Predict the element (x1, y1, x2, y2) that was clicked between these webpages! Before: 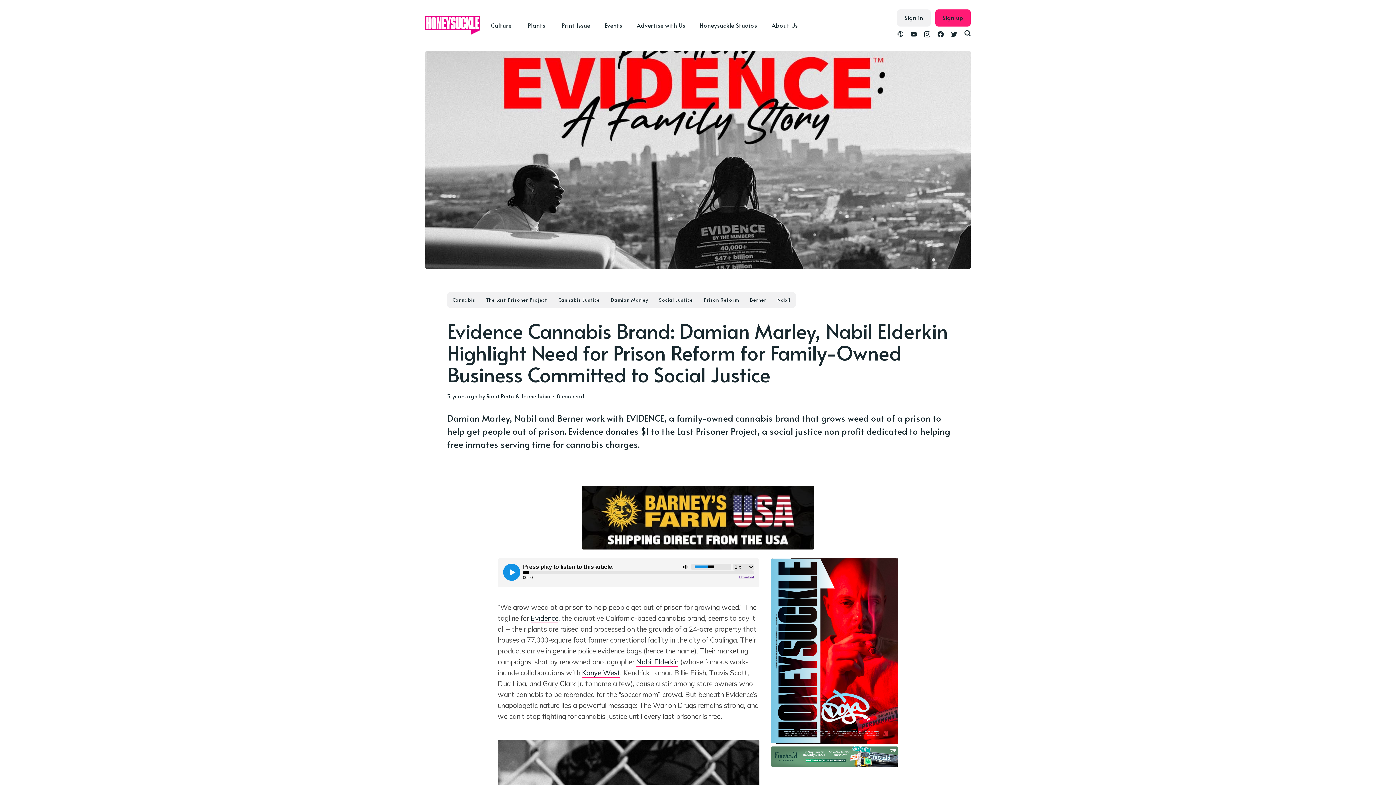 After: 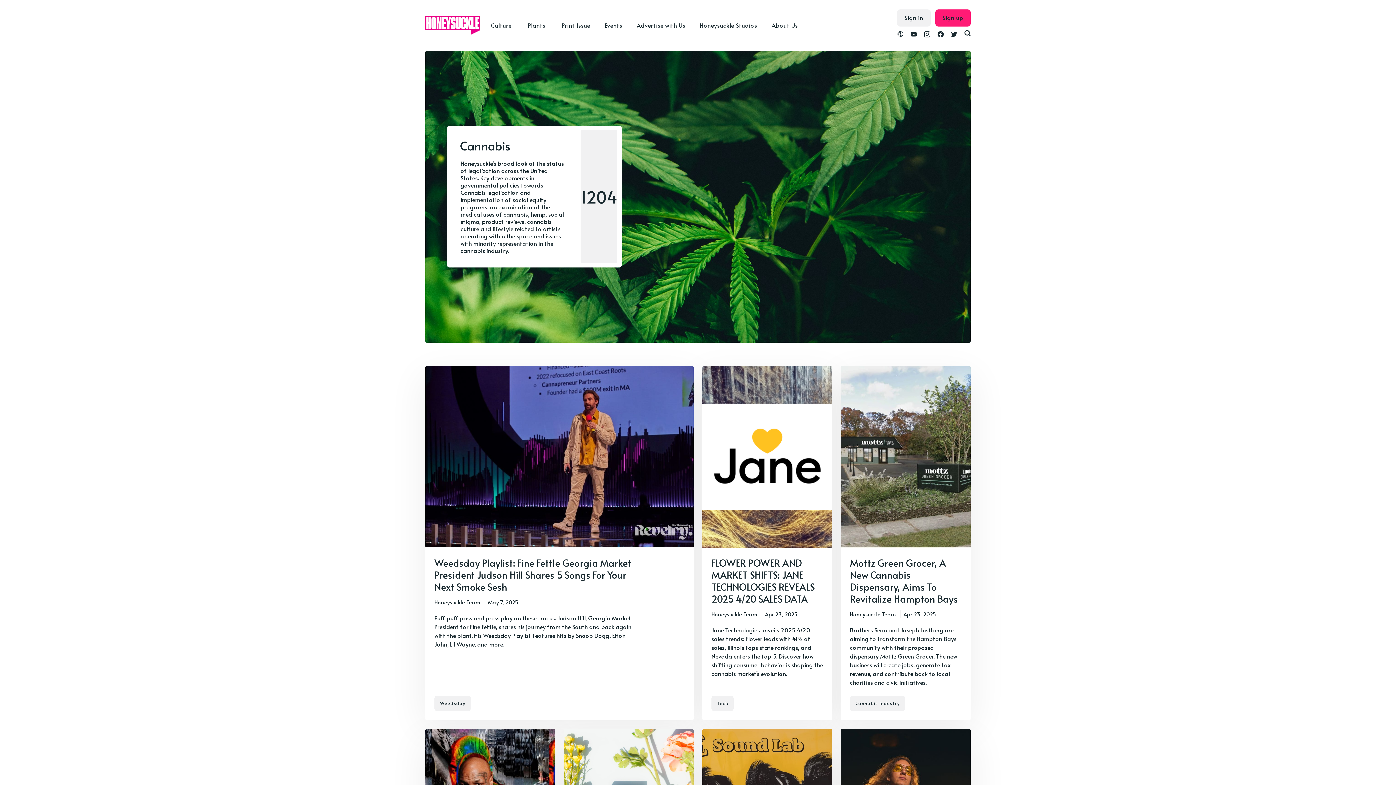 Action: label: Cannabis bbox: (447, 292, 480, 308)